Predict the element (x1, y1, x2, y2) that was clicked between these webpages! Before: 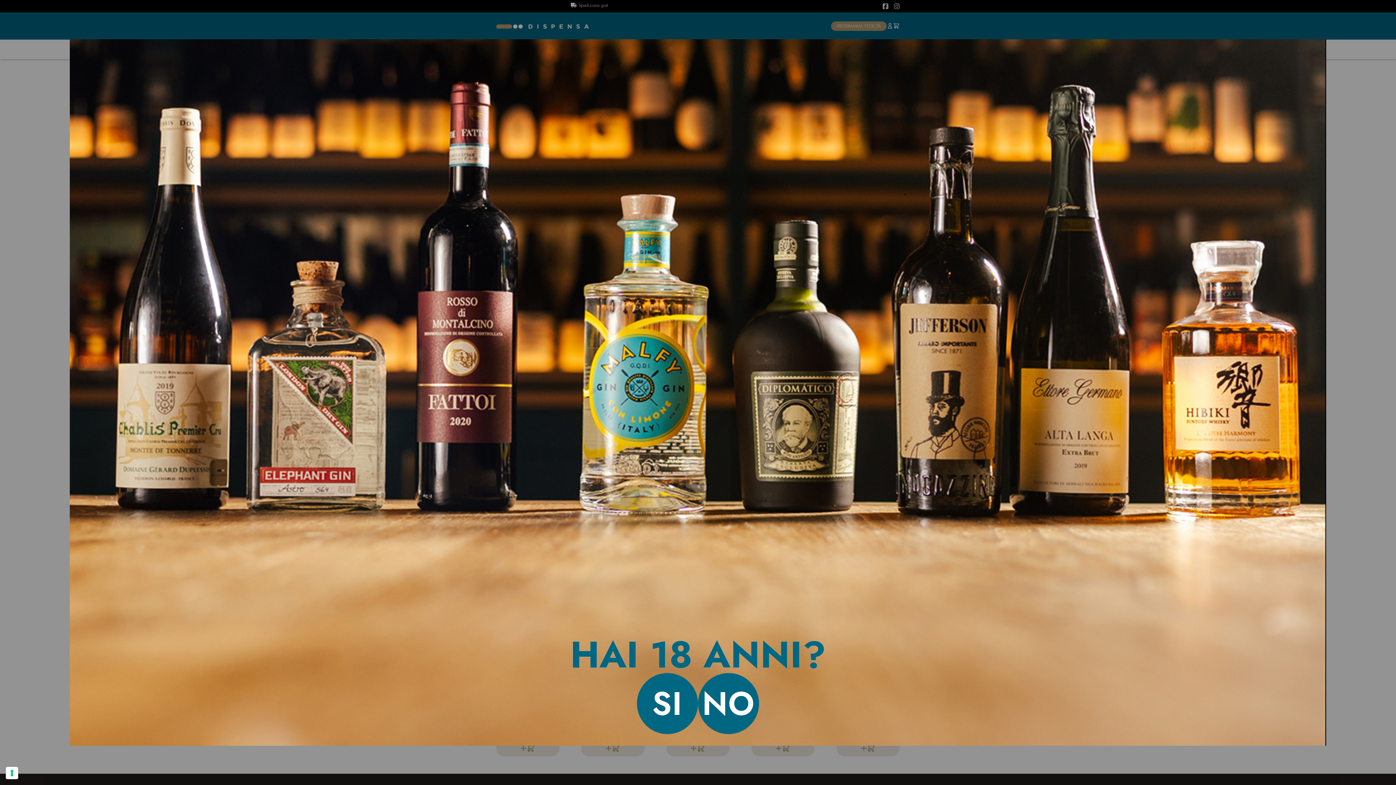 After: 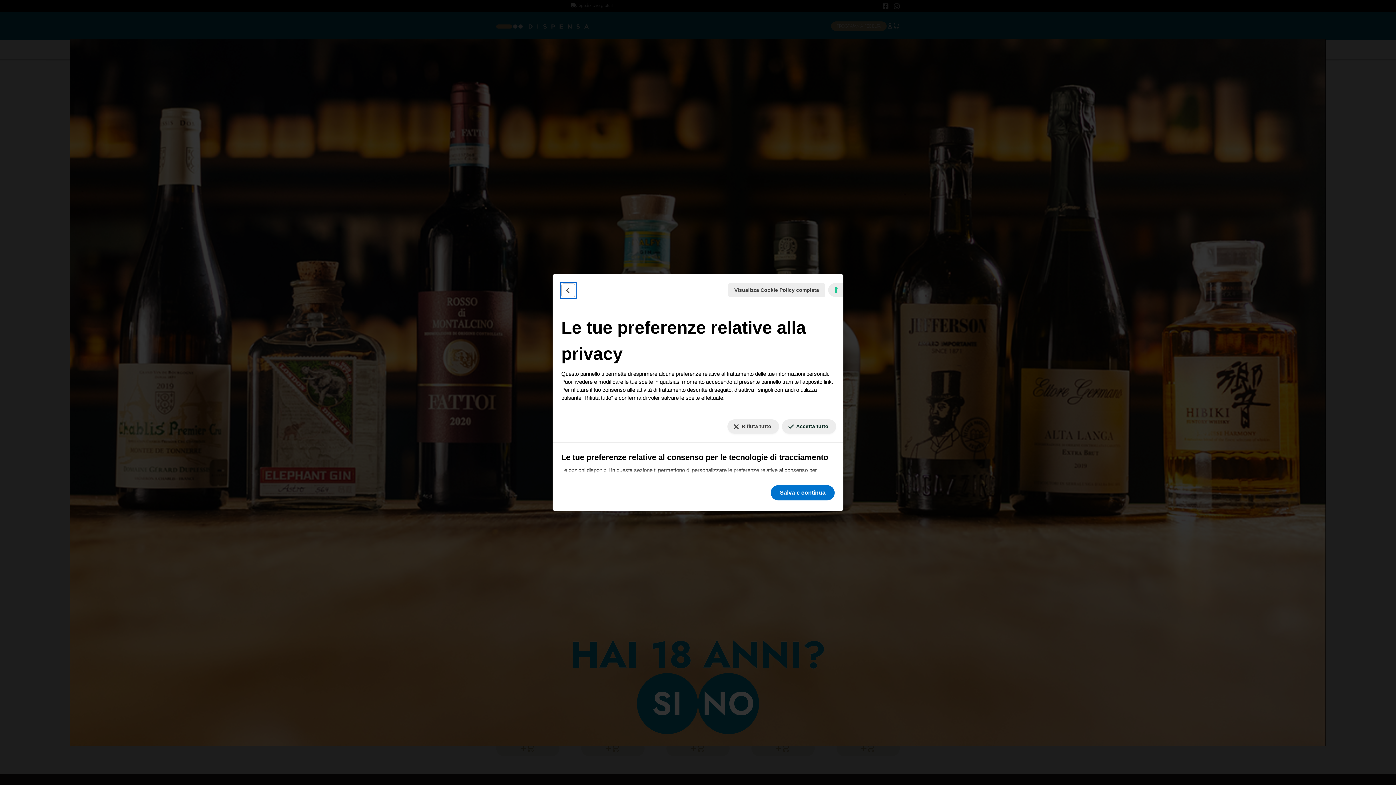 Action: label: Le tue preferenze relative al consenso per le tecnologie di tracciamento bbox: (5, 767, 18, 779)